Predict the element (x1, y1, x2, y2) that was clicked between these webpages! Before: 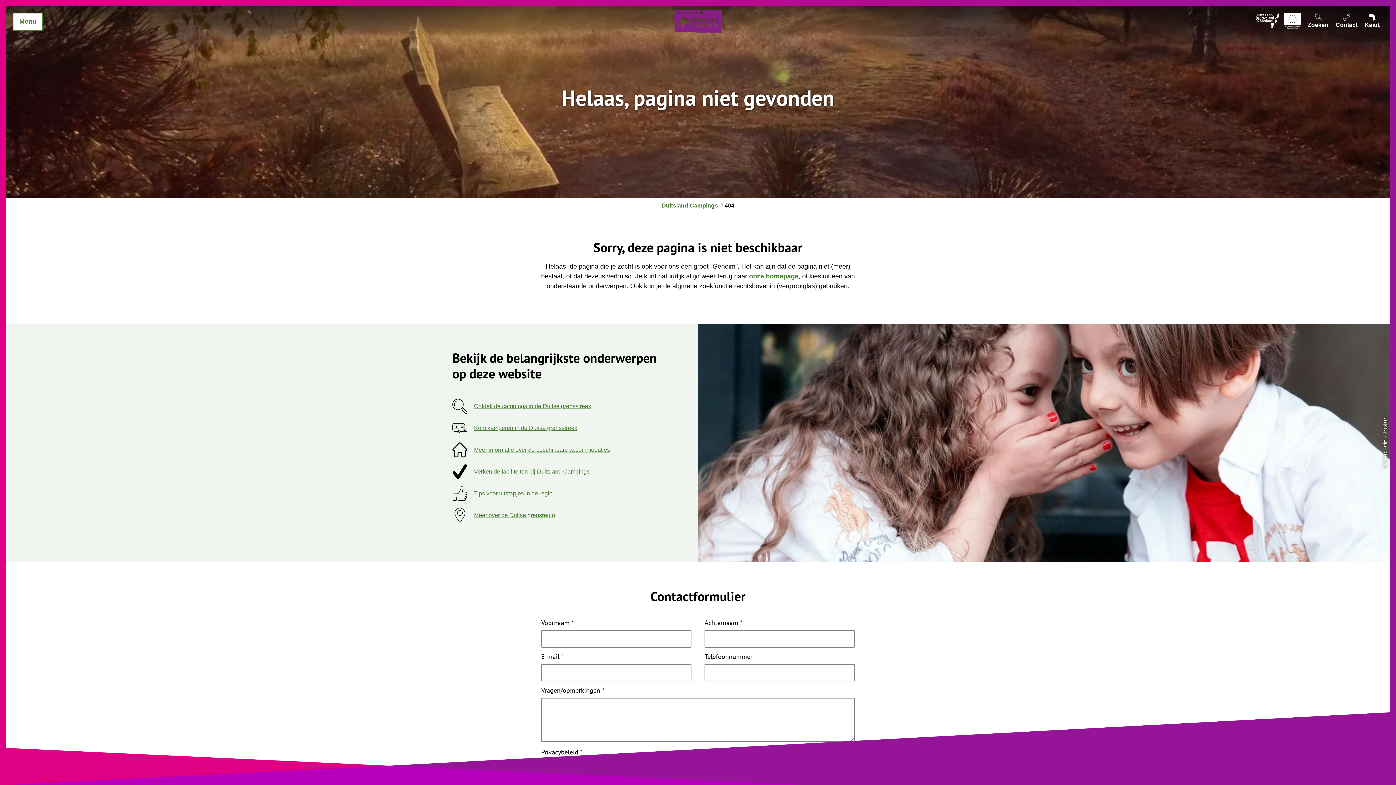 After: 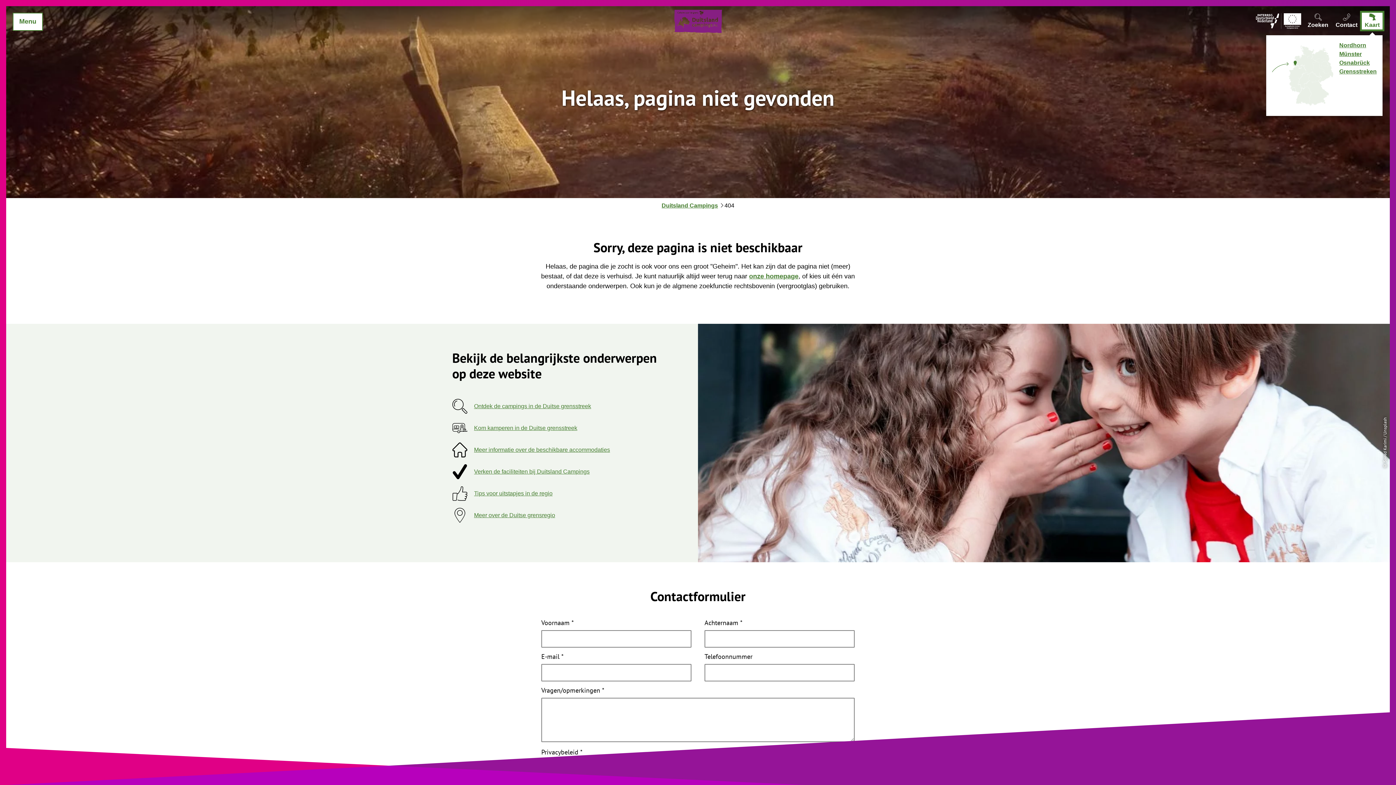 Action: bbox: (1361, 12, 1383, 30) label: Kaart